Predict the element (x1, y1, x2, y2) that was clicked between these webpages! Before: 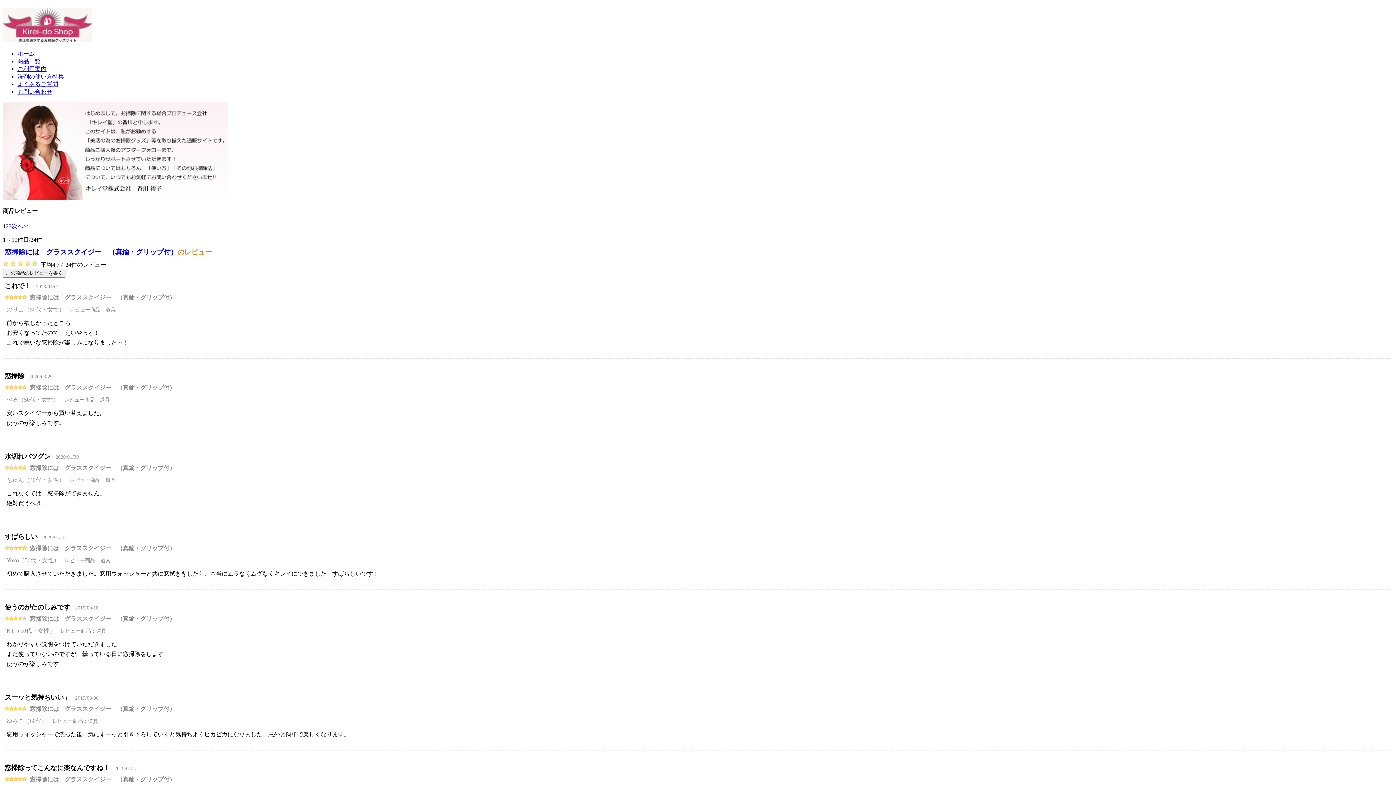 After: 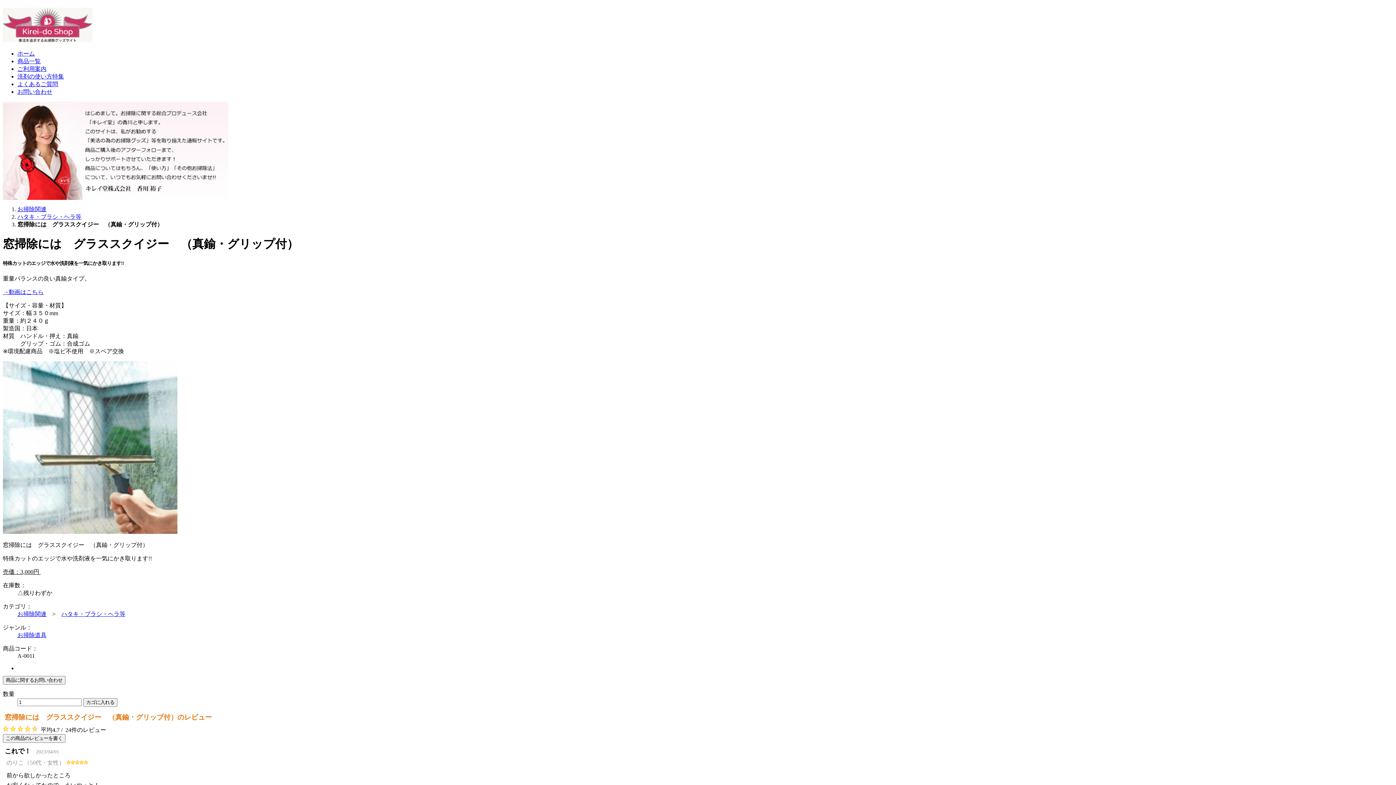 Action: label: 窓掃除には　グラススクイジー　（真鍮・グリップ付） bbox: (4, 248, 177, 256)